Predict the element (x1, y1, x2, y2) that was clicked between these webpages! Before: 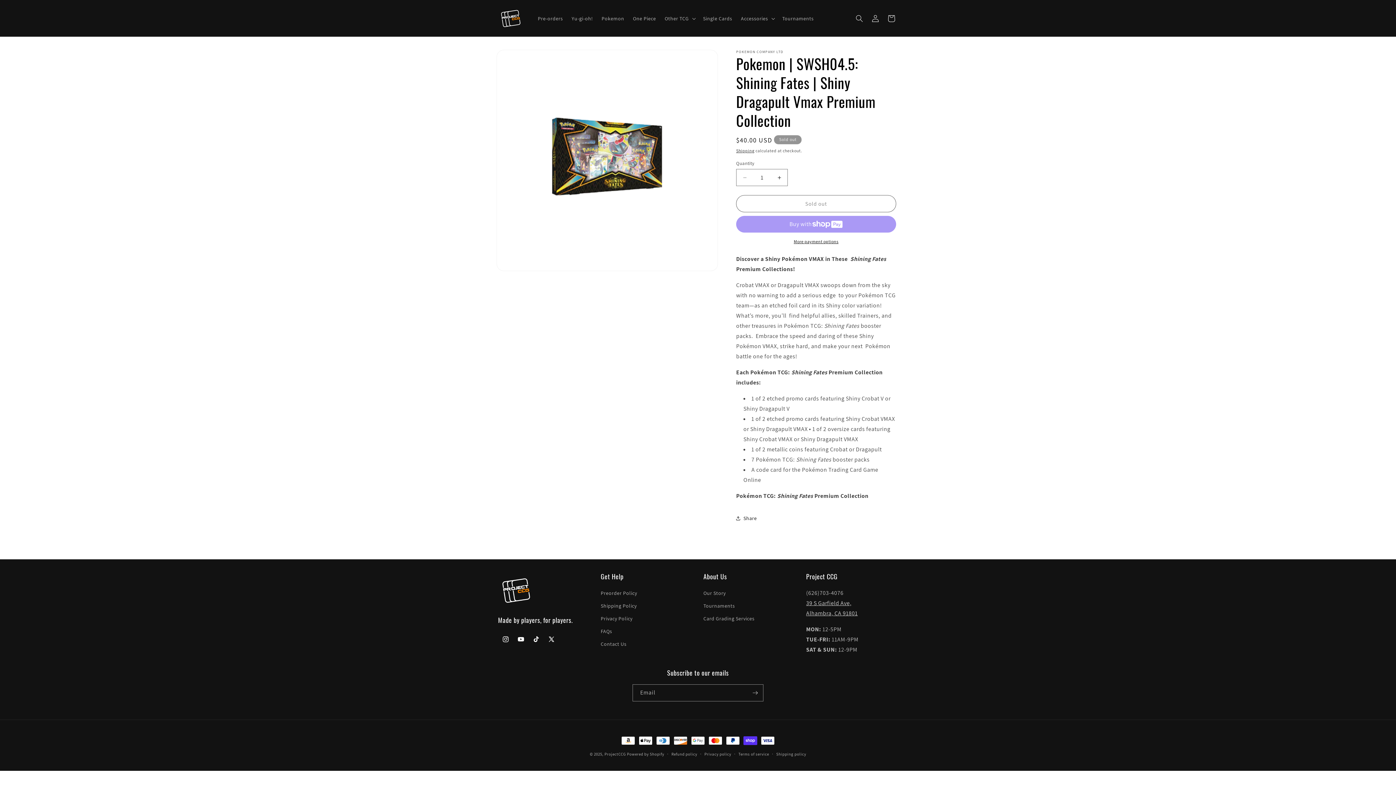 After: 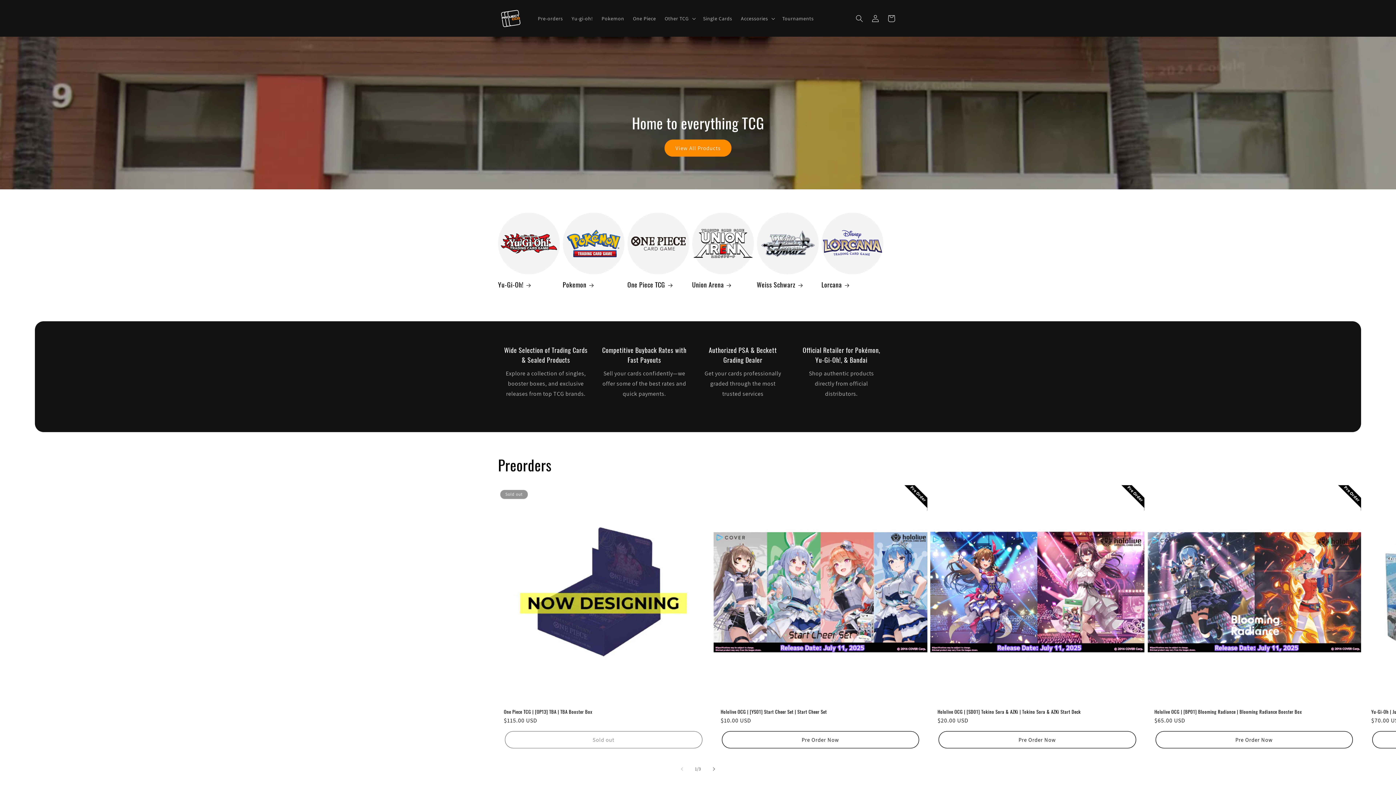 Action: bbox: (604, 752, 626, 757) label: ProjectCCG